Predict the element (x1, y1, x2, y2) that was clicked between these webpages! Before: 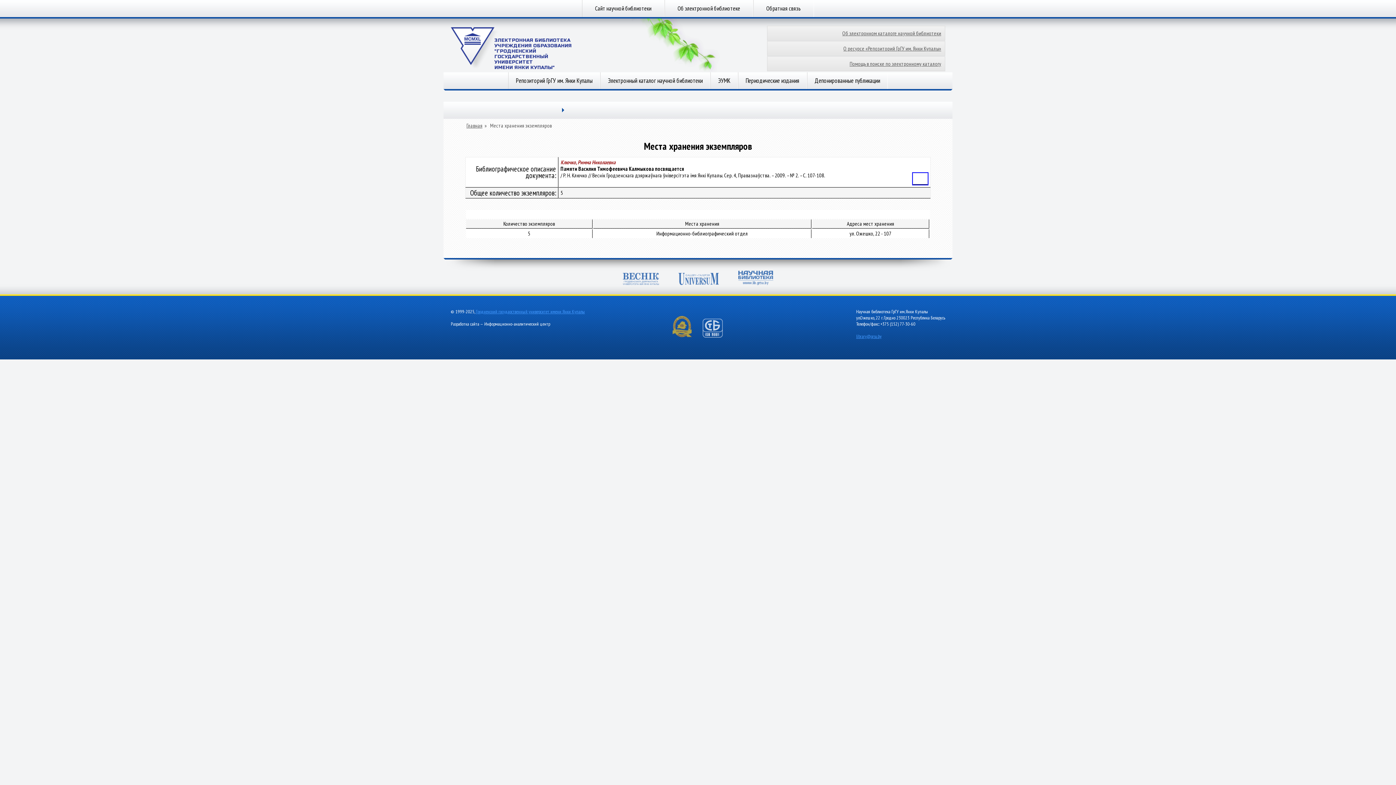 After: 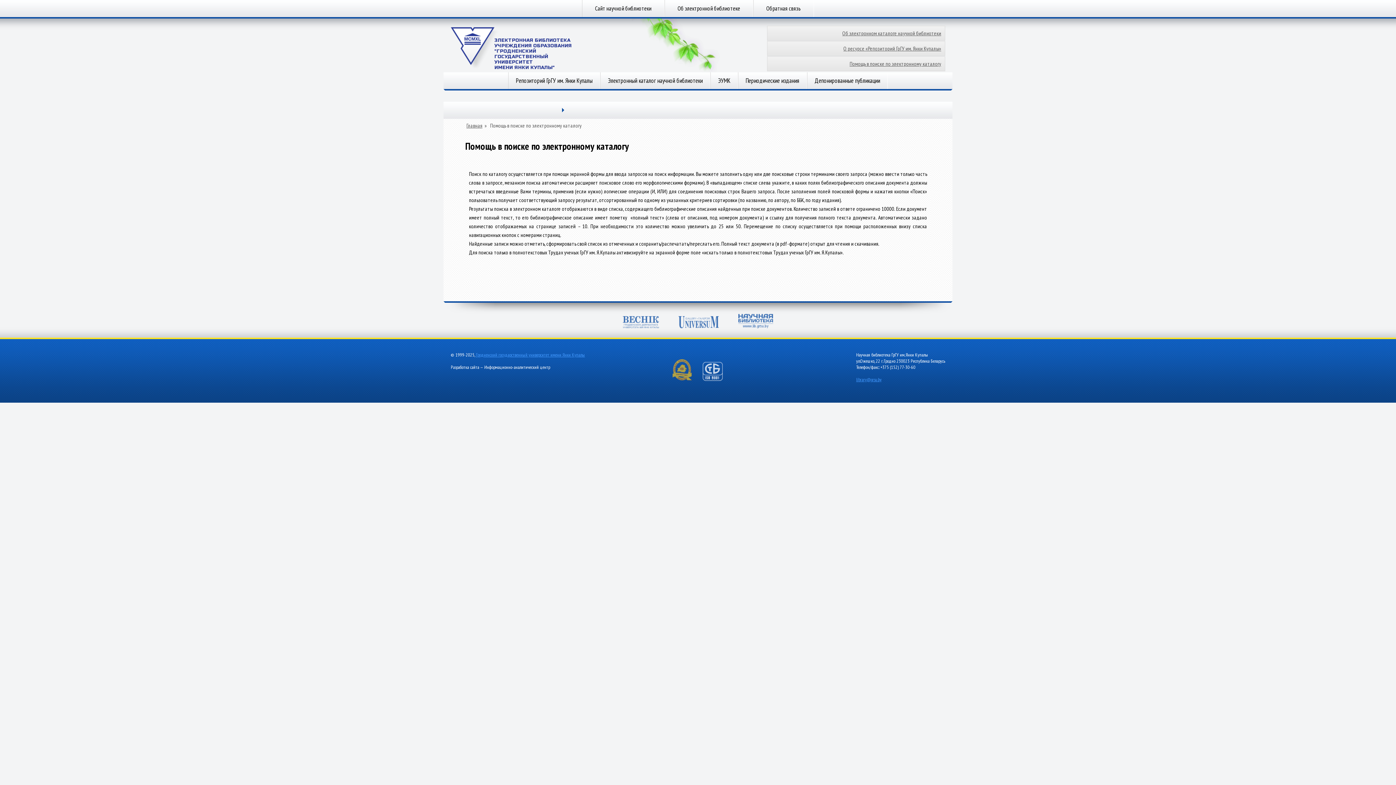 Action: label: Помощь в поиске по электронному каталогу bbox: (767, 56, 945, 70)